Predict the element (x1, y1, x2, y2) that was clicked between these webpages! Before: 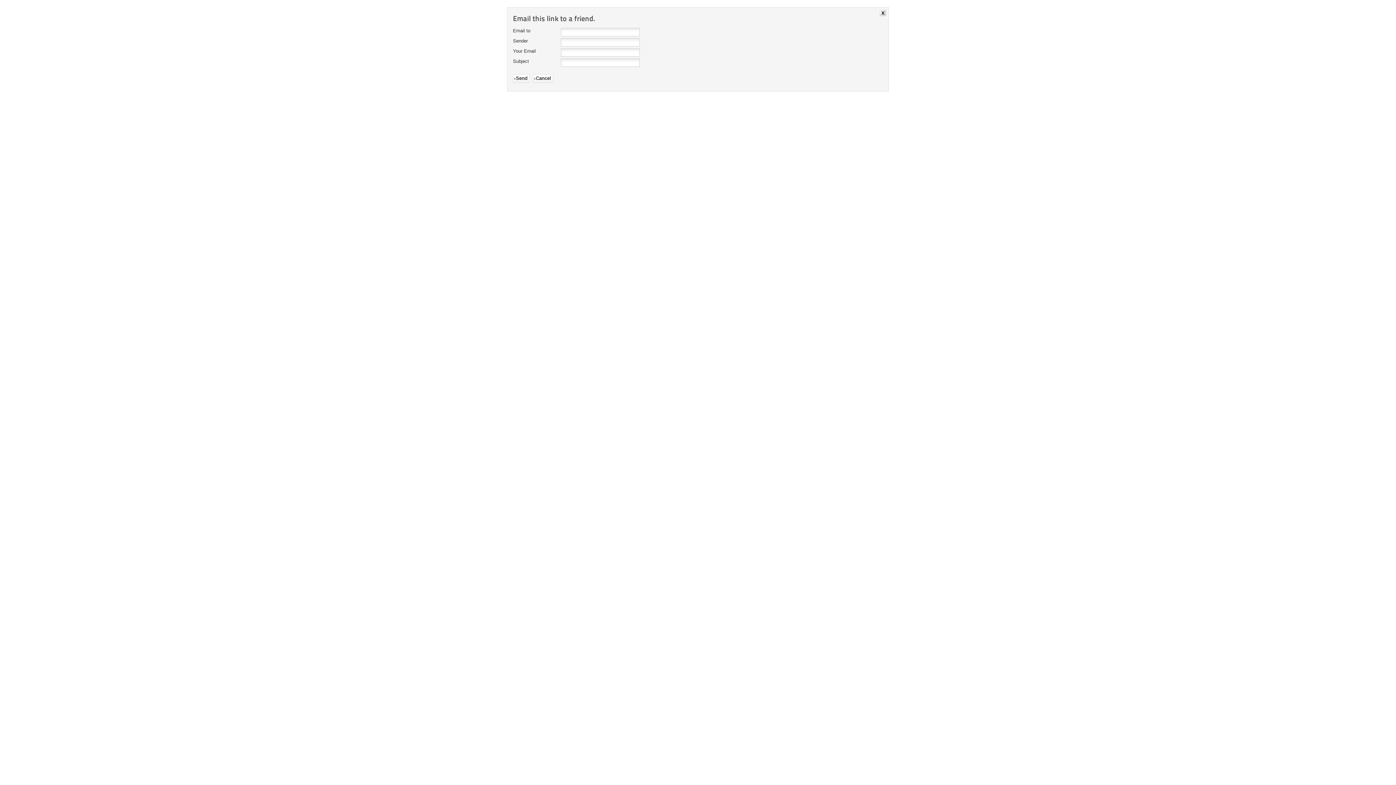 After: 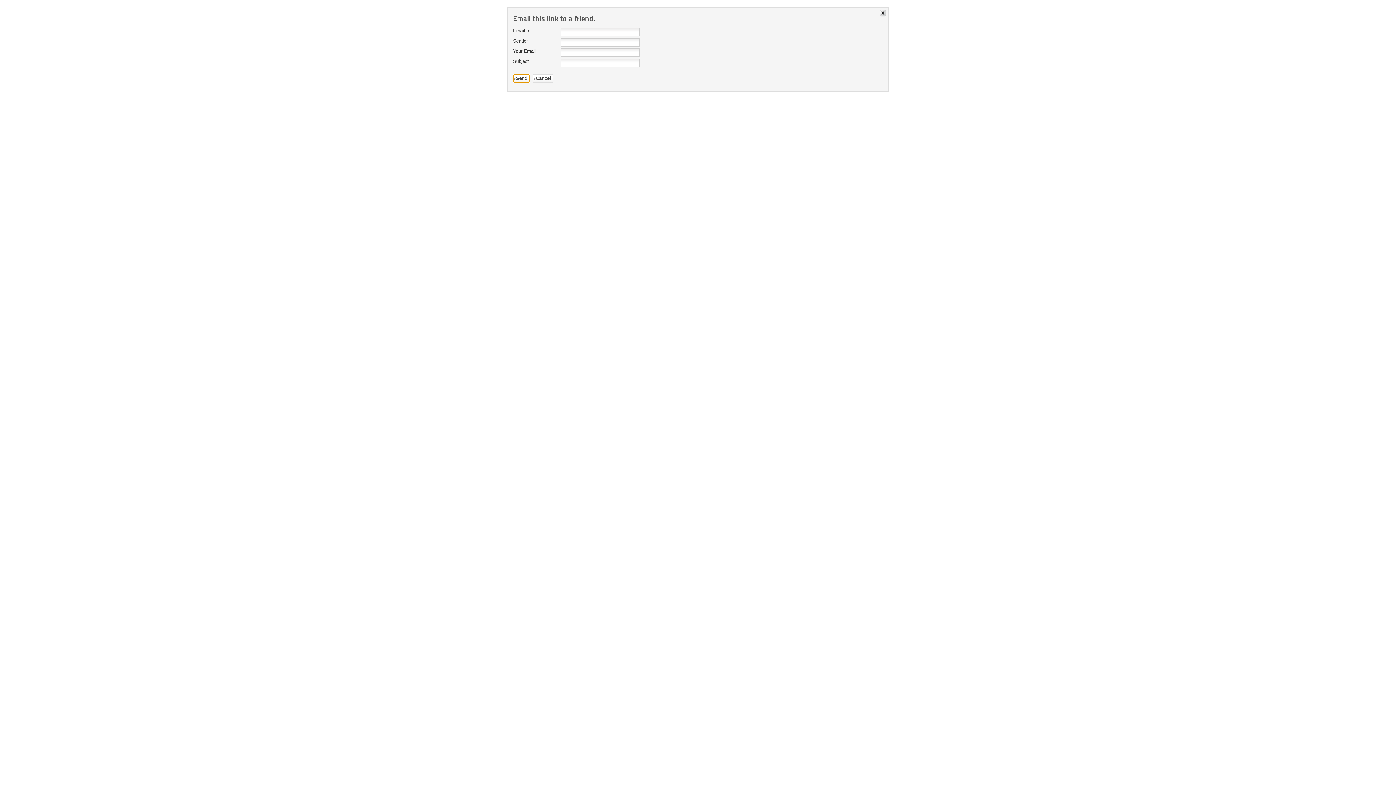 Action: bbox: (513, 74, 529, 82) label: Send